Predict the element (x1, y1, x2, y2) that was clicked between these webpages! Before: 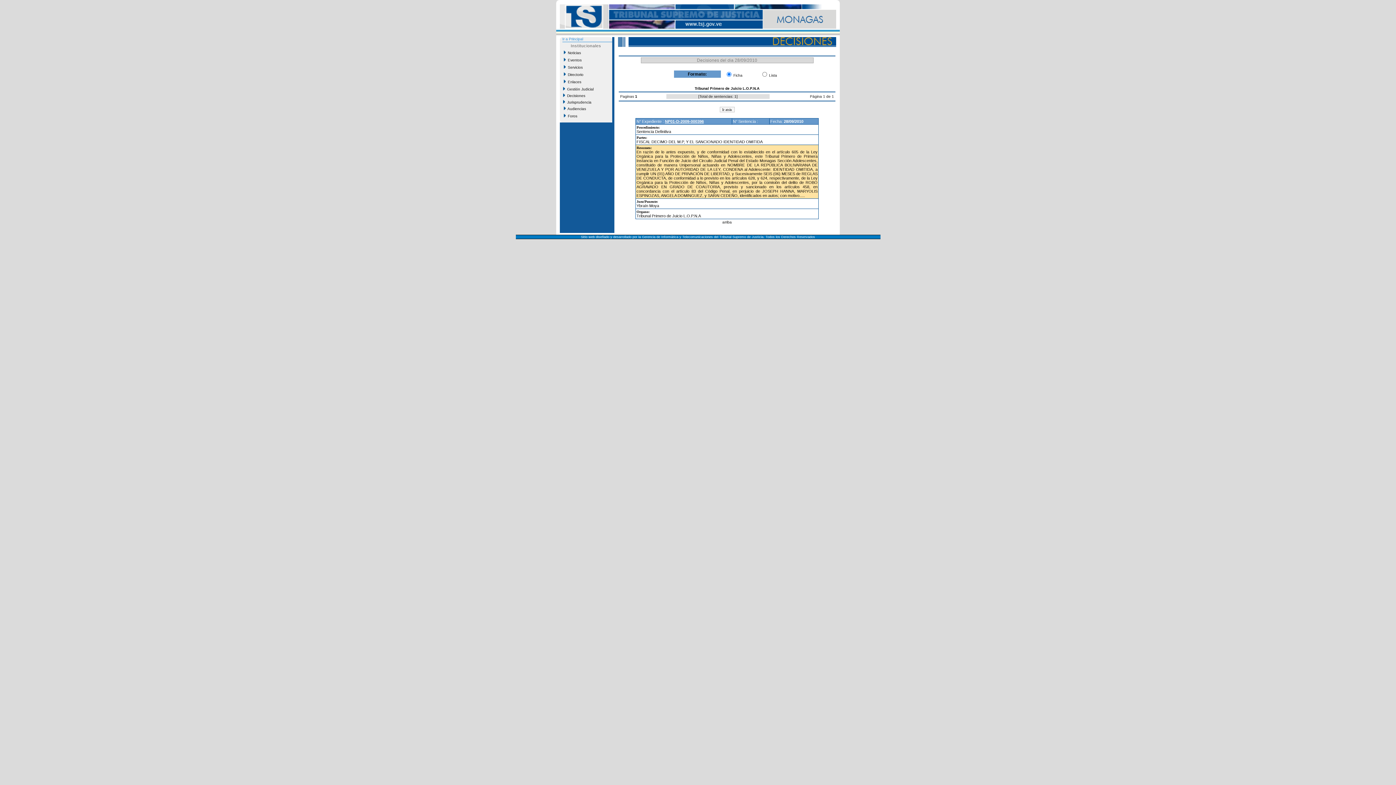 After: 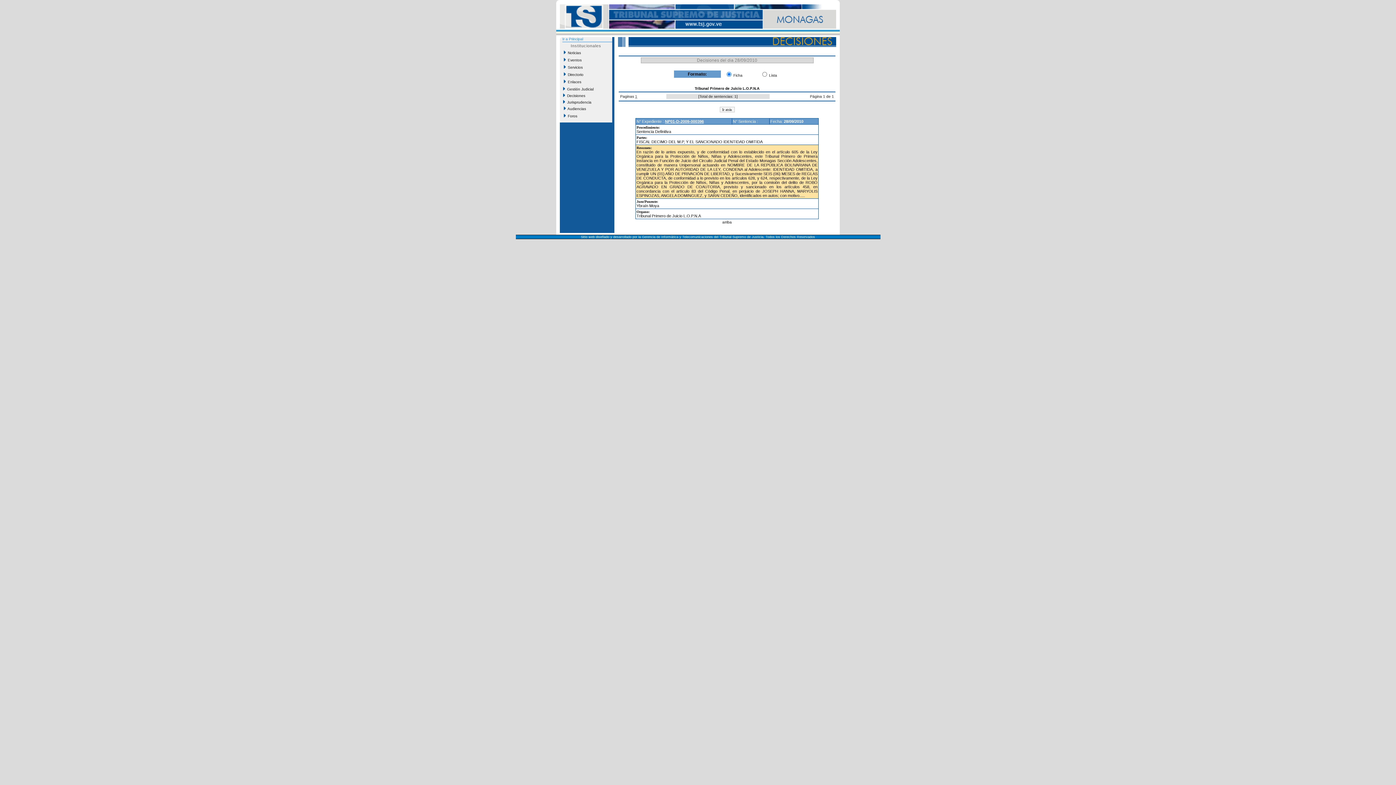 Action: bbox: (635, 94, 637, 98) label: 1